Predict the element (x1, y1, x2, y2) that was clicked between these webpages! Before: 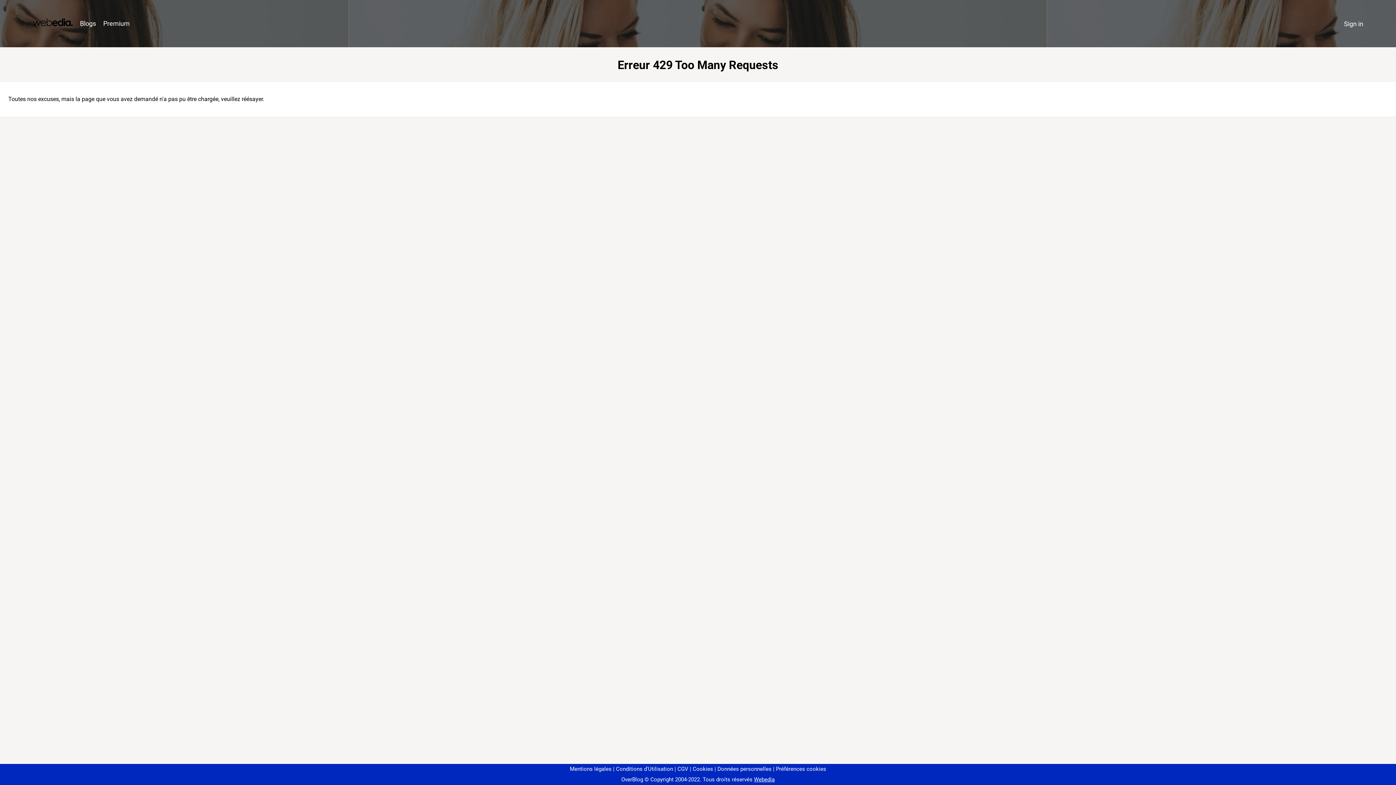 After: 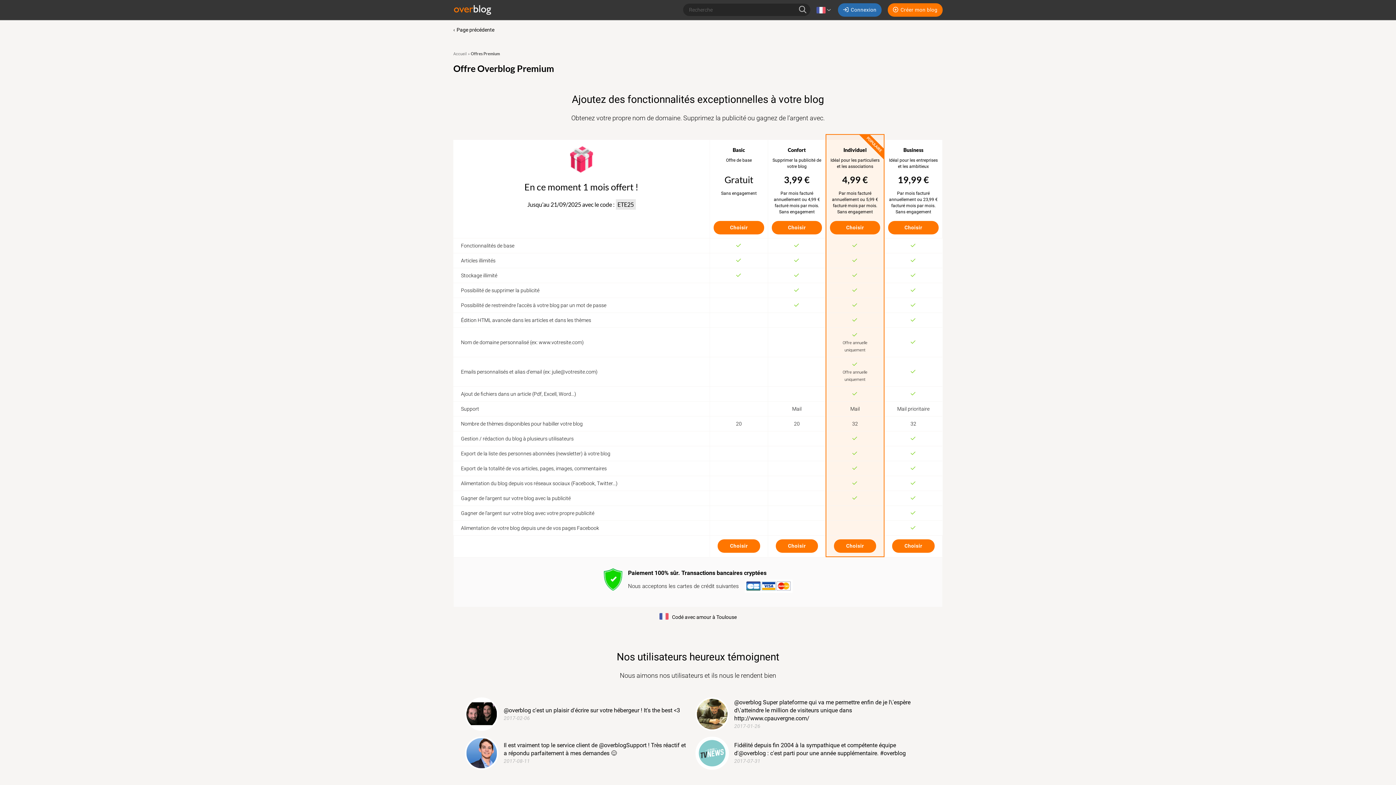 Action: bbox: (99, 16, 133, 31) label: Premium